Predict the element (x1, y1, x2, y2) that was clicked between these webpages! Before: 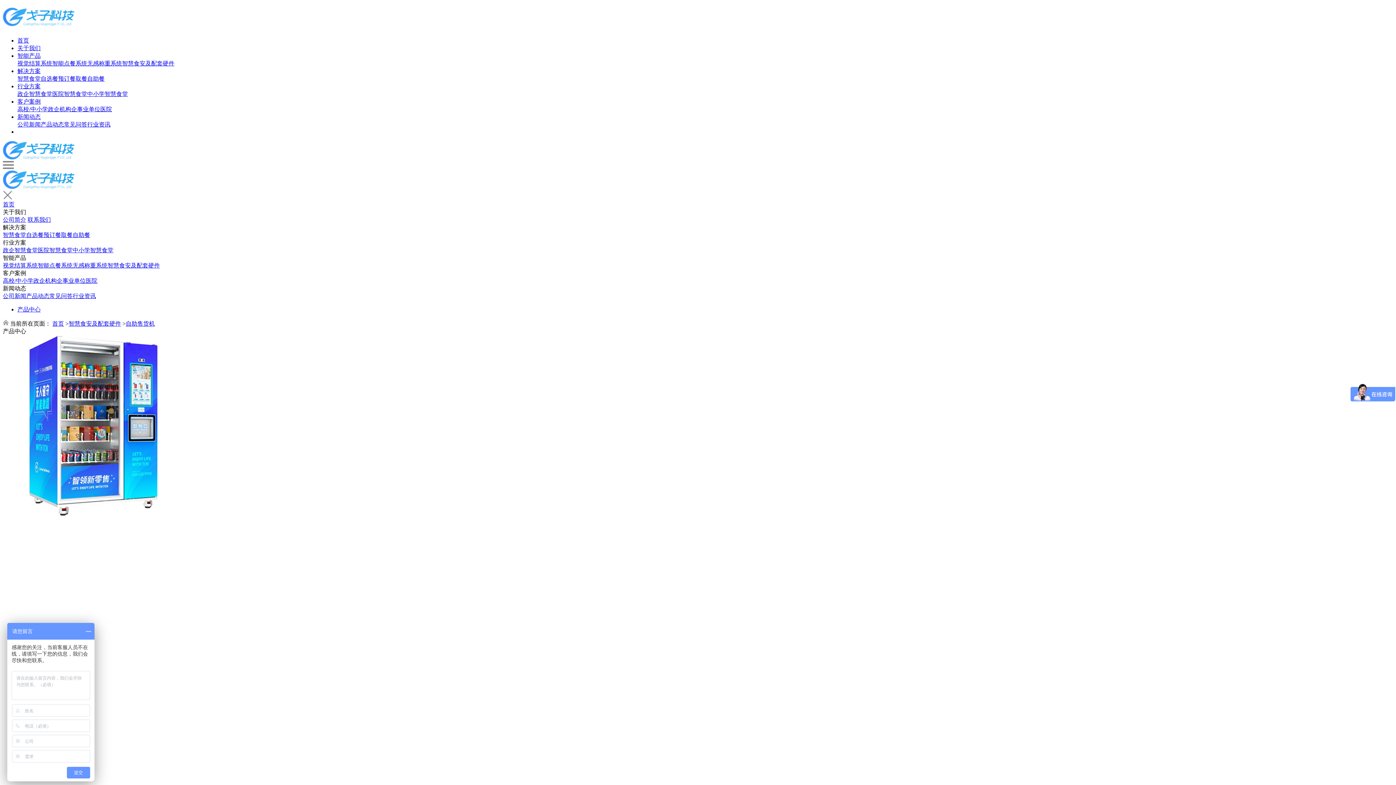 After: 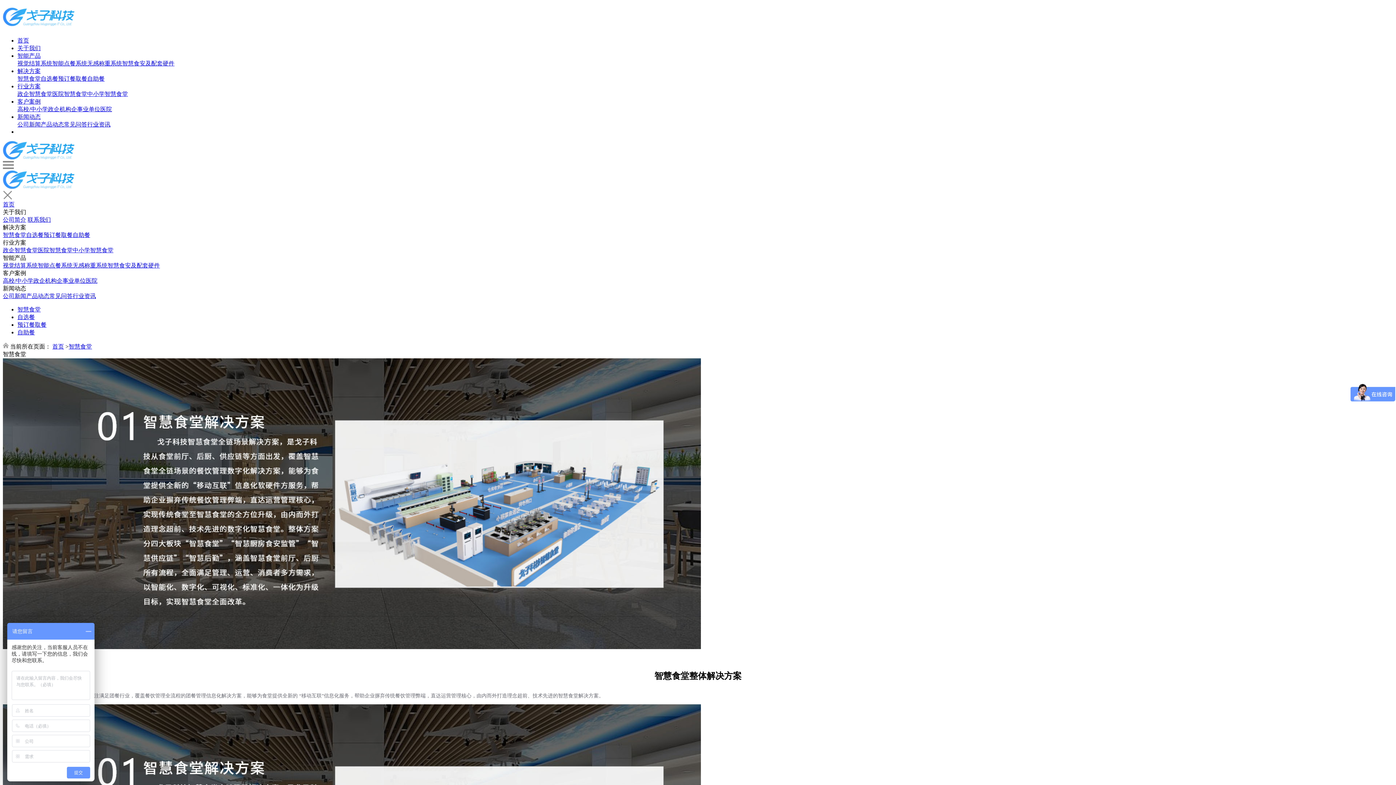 Action: label: 智慧食堂 bbox: (2, 231, 26, 238)